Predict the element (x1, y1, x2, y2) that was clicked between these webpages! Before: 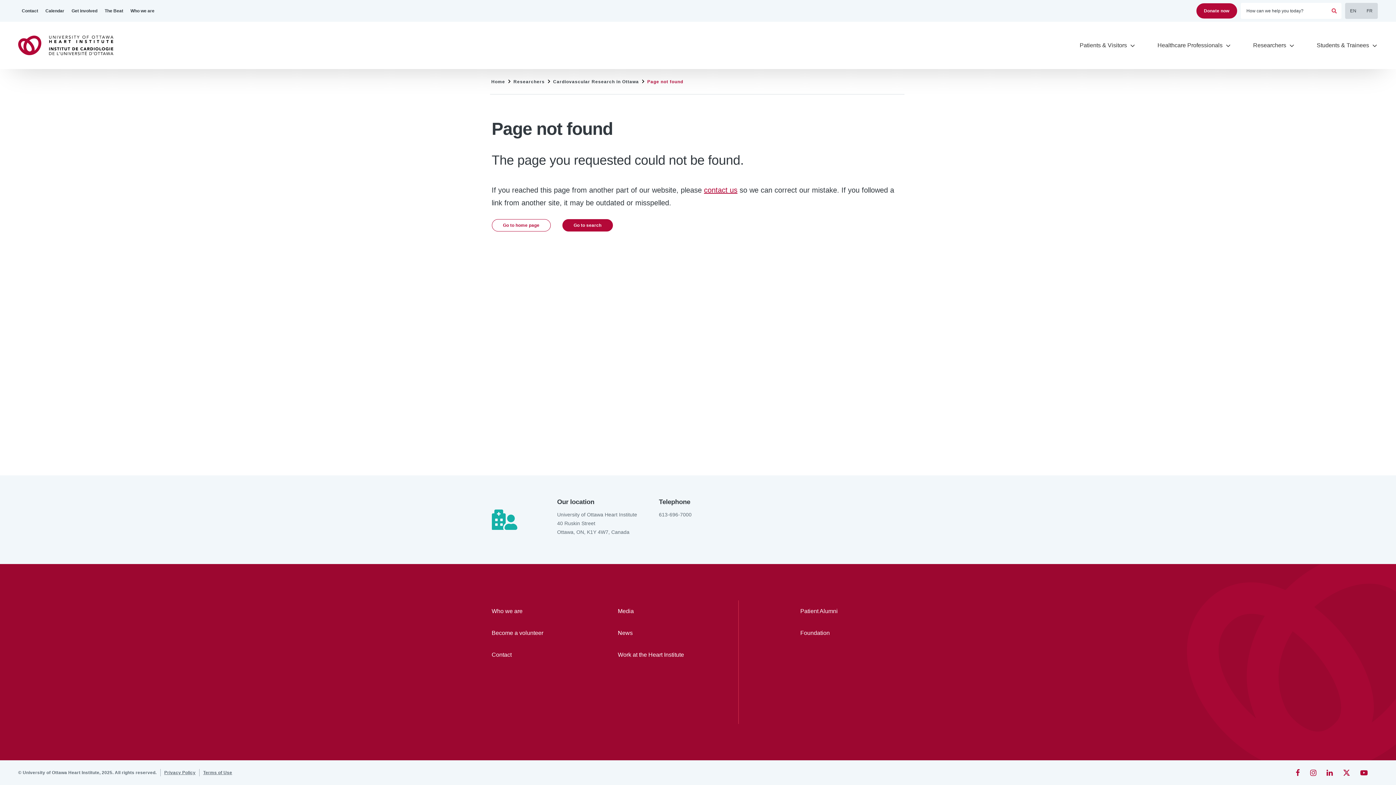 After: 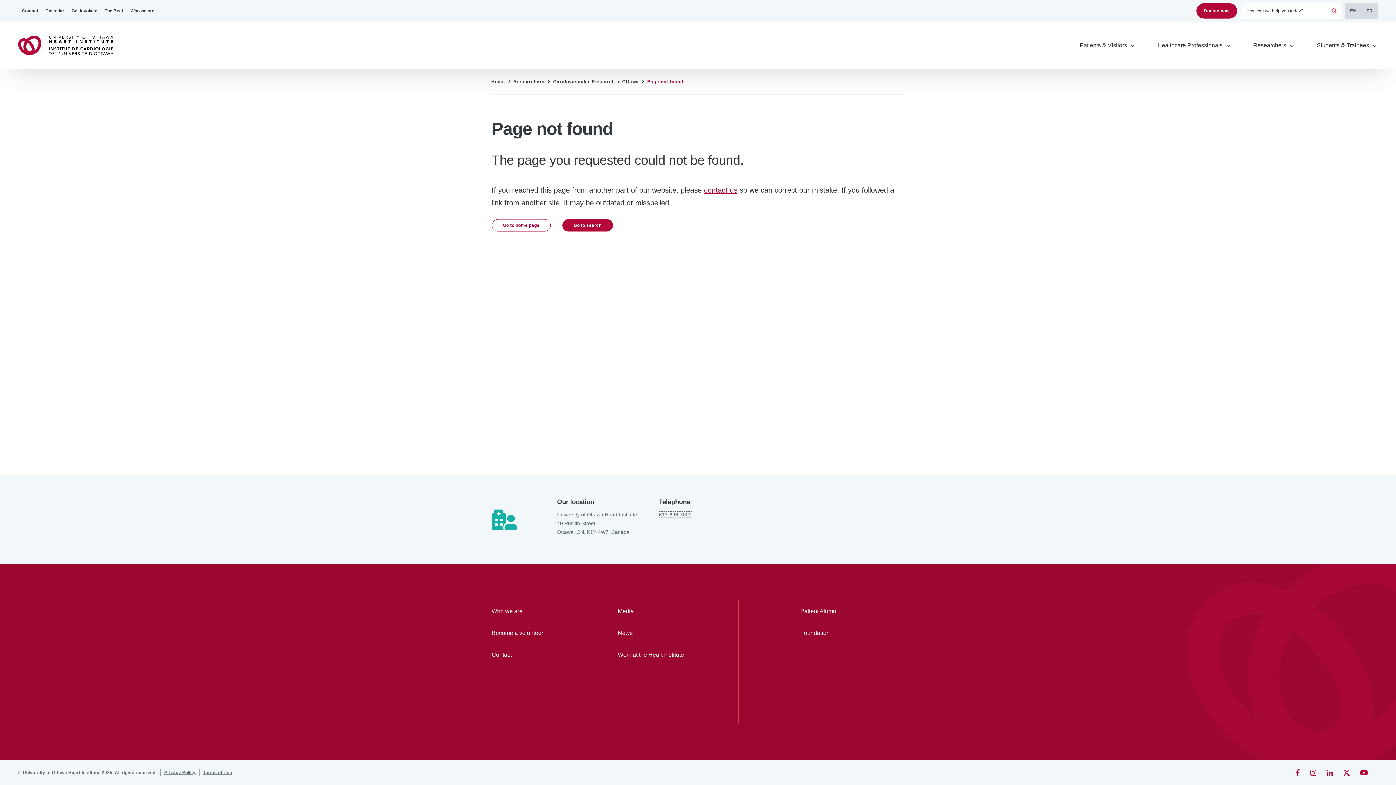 Action: bbox: (659, 512, 691, 517) label: 613-696-7000